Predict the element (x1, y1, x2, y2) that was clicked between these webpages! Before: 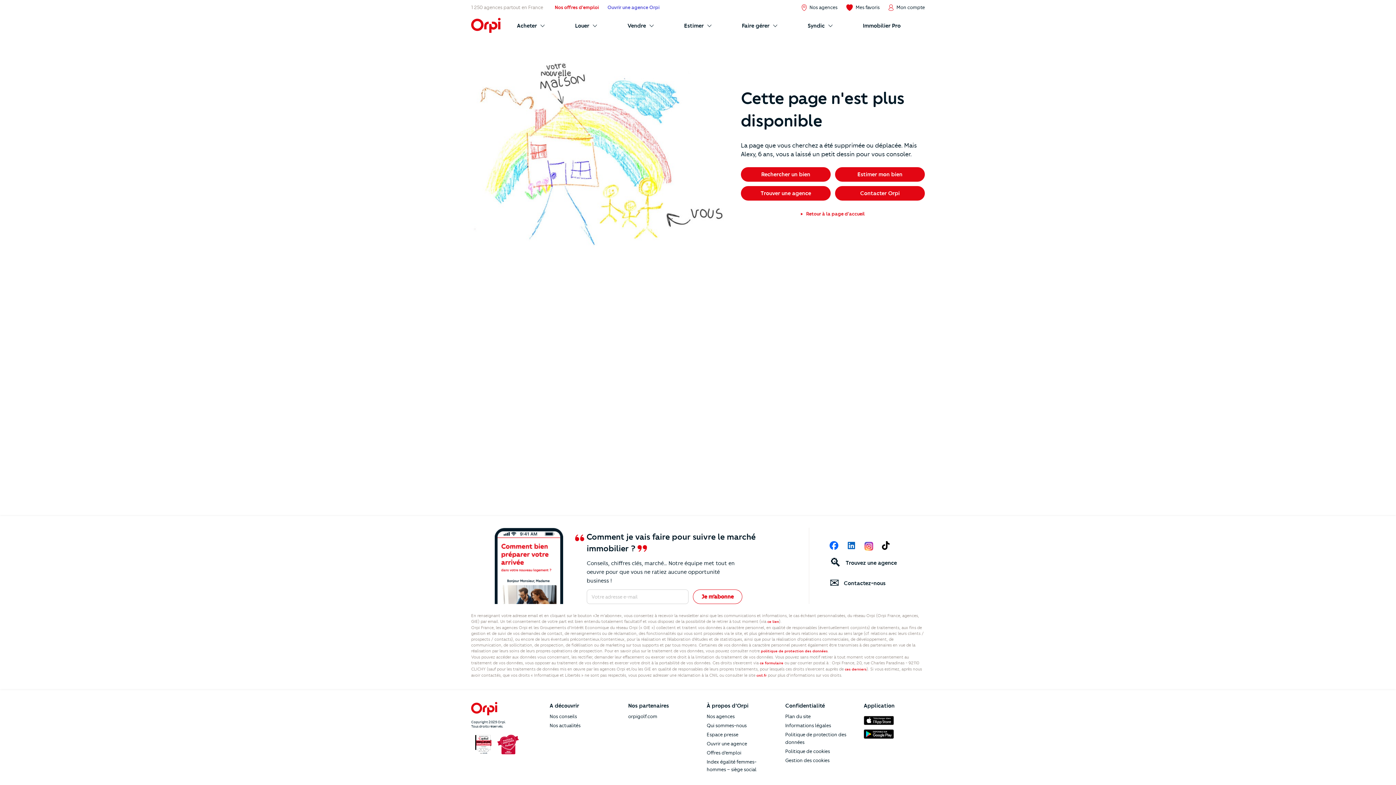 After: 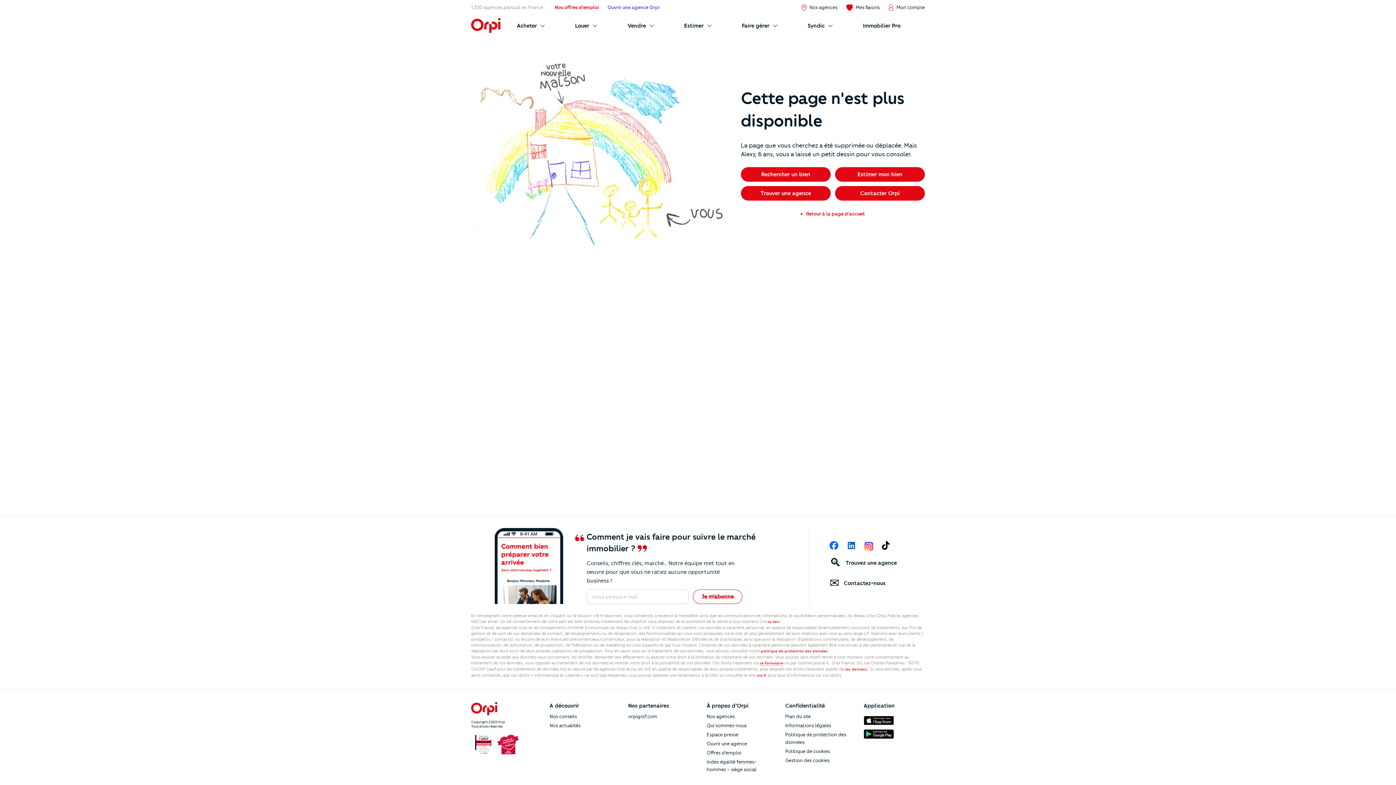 Action: label: ce formulaire bbox: (760, 660, 783, 665)